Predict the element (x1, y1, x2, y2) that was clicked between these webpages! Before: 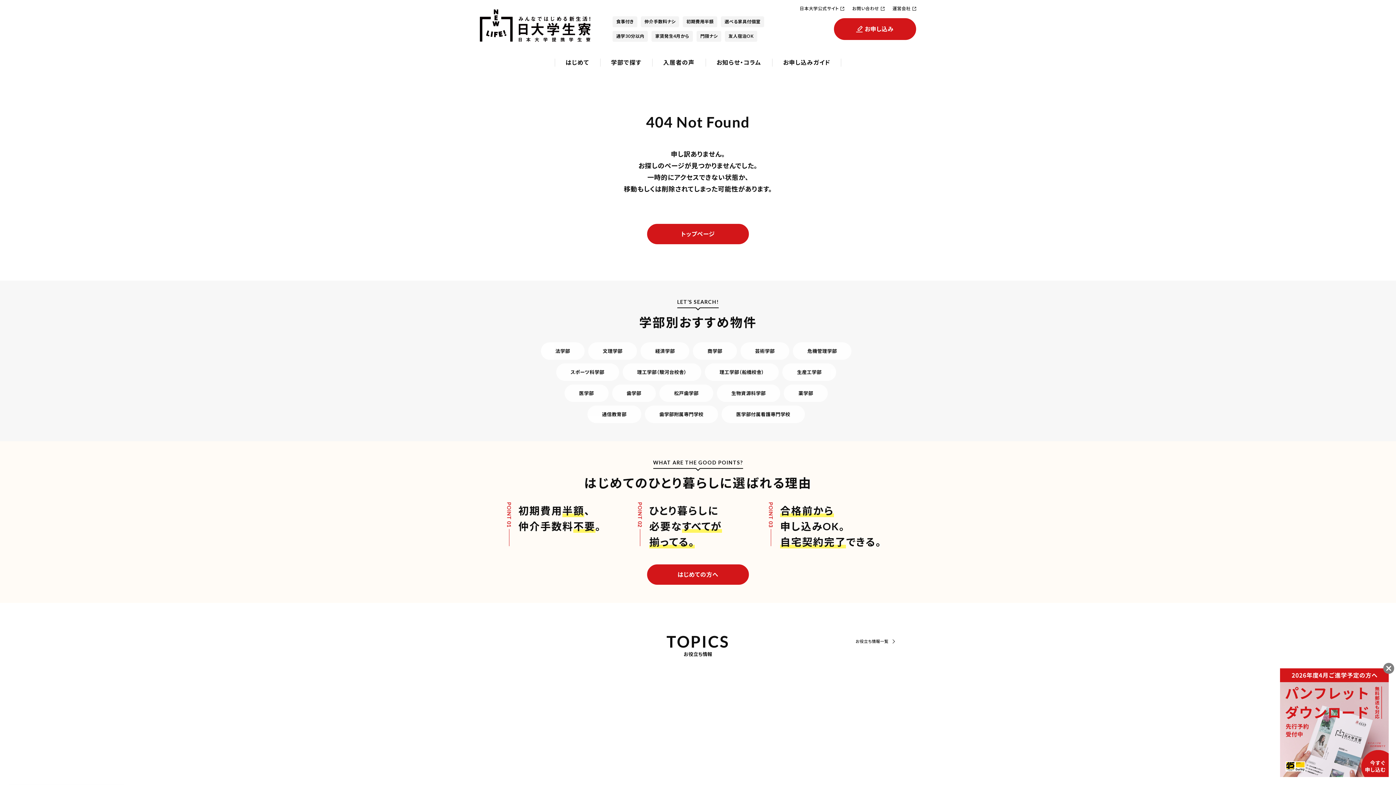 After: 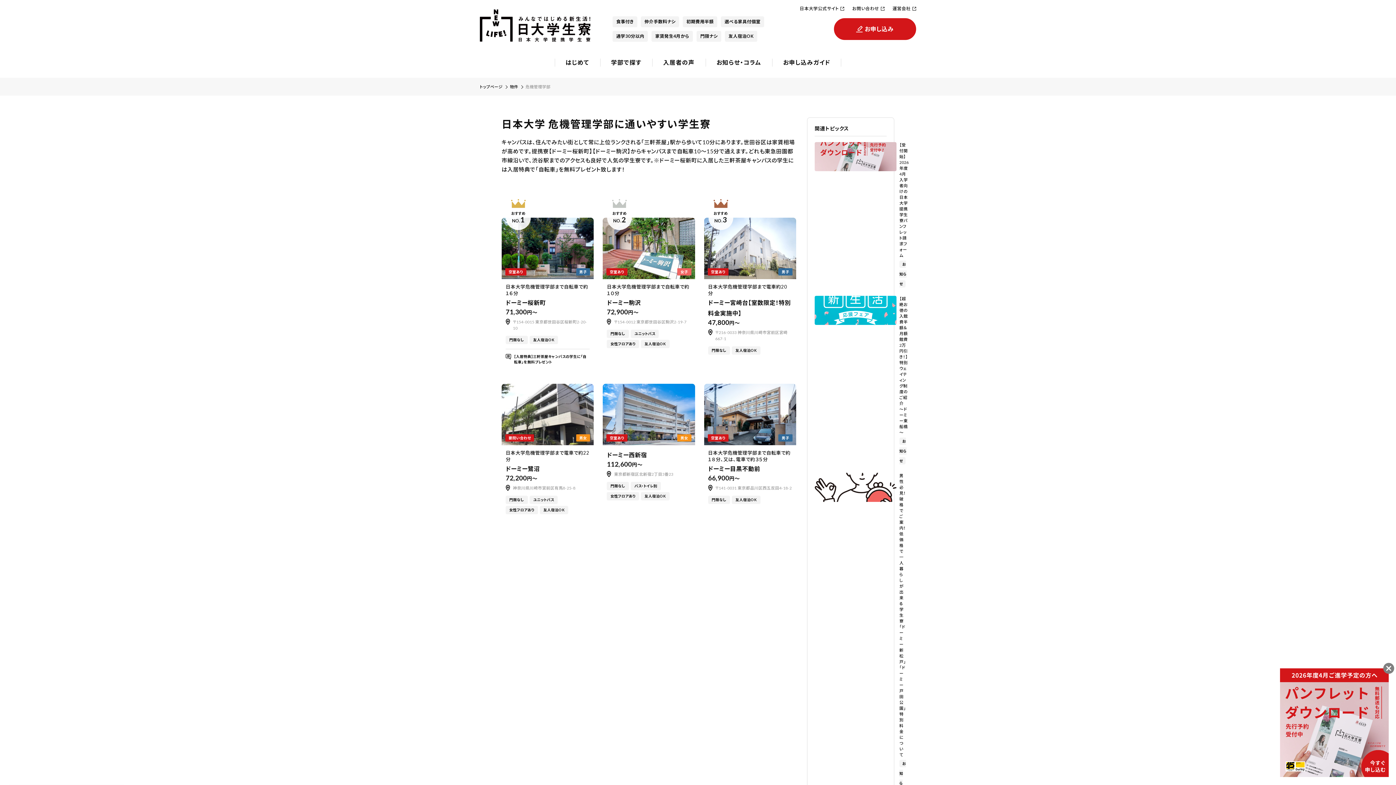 Action: label: 危機管理学部 bbox: (793, 342, 851, 360)